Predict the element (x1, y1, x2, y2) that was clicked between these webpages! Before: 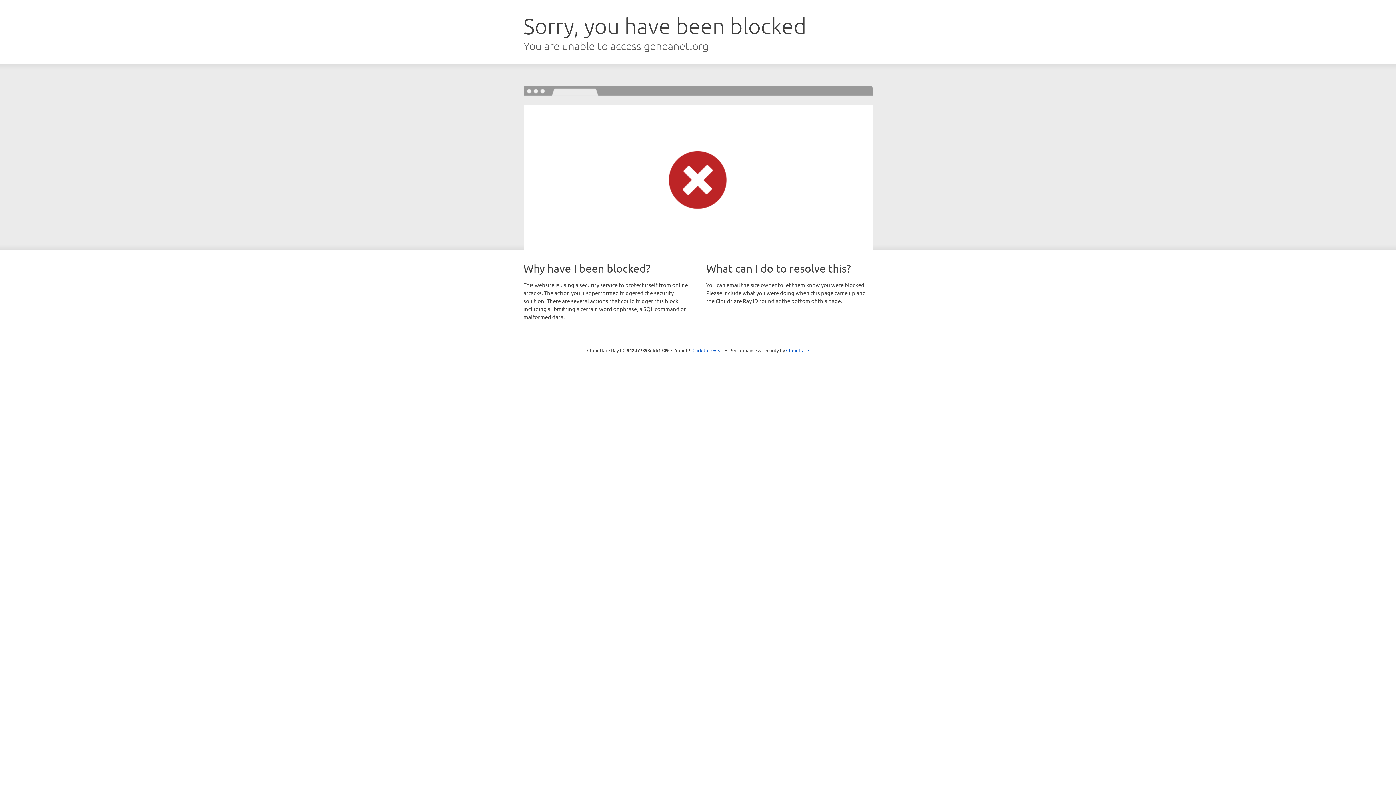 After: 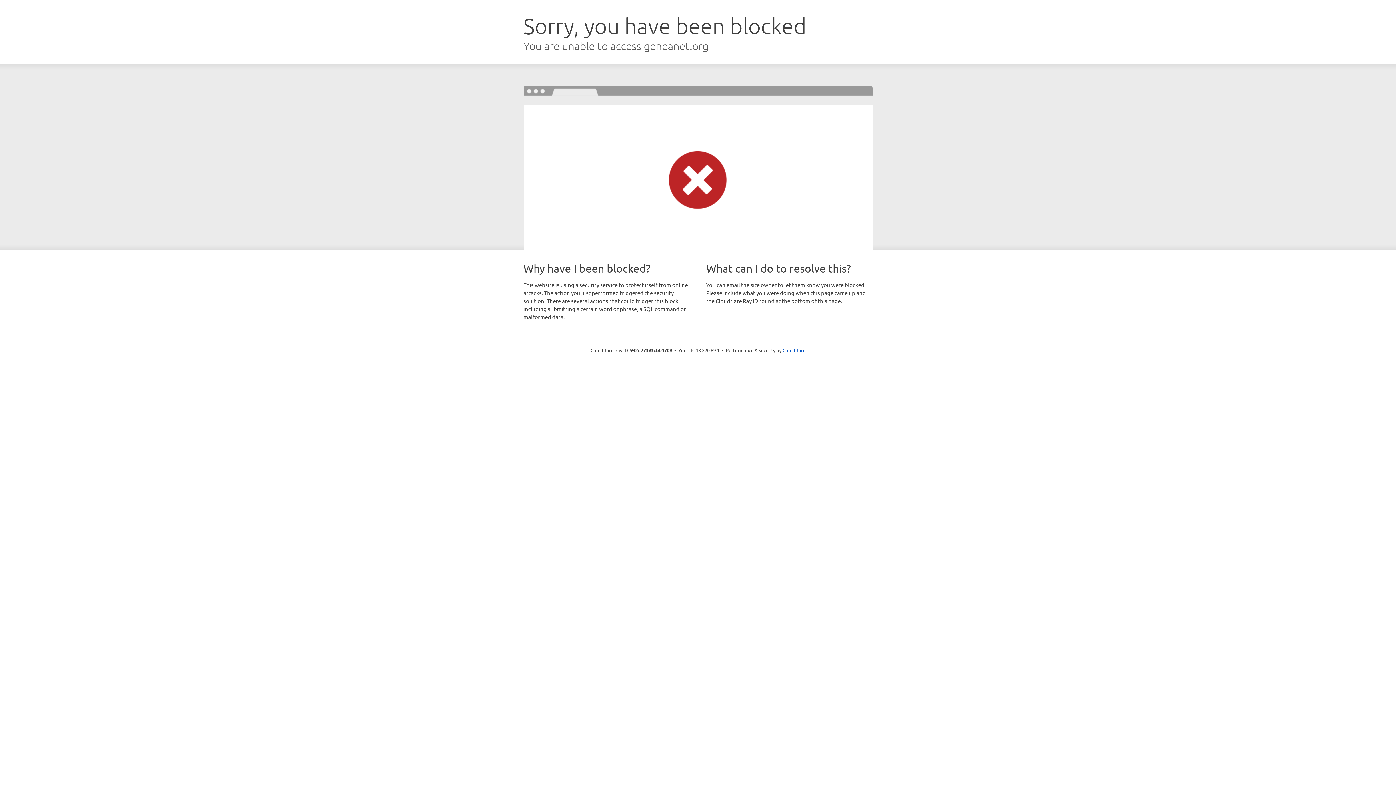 Action: bbox: (692, 346, 723, 353) label: Click to reveal